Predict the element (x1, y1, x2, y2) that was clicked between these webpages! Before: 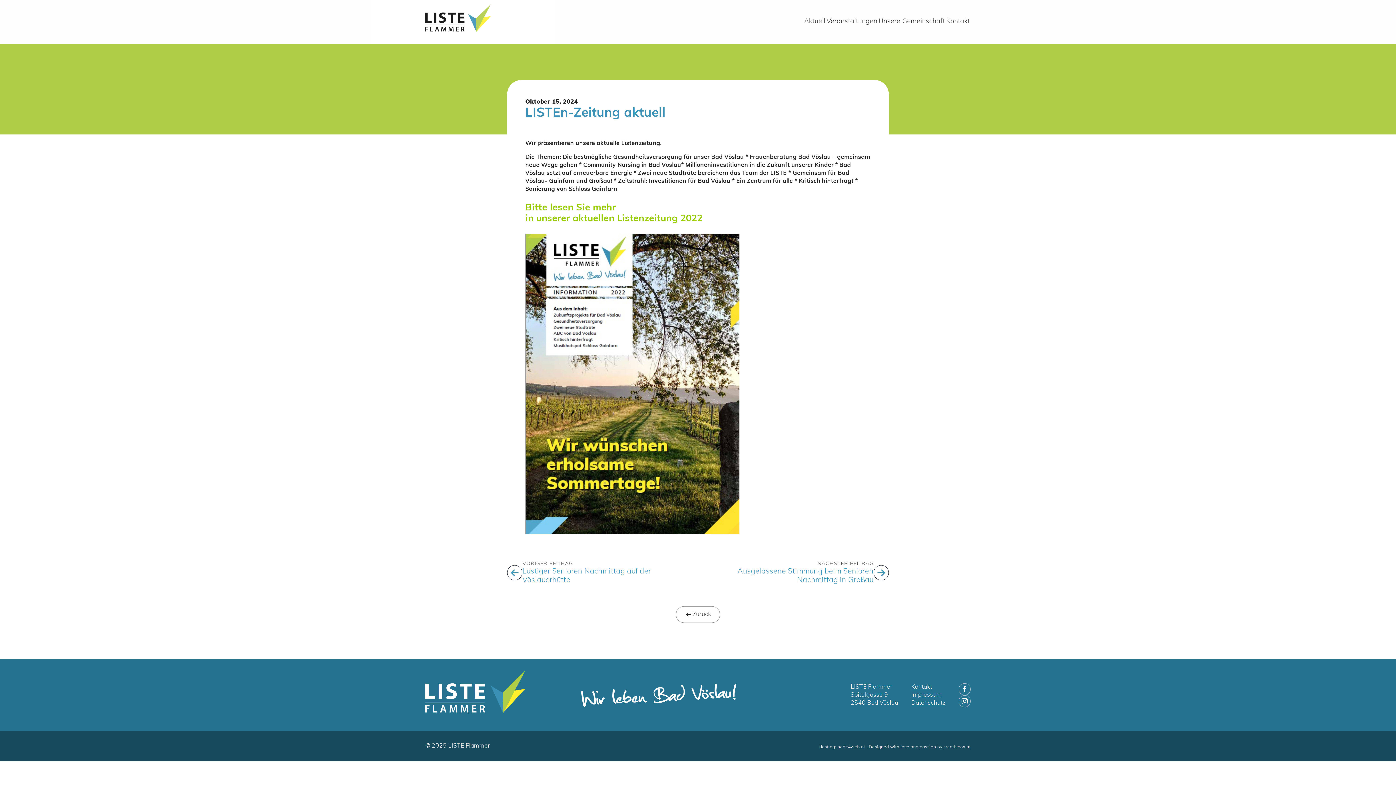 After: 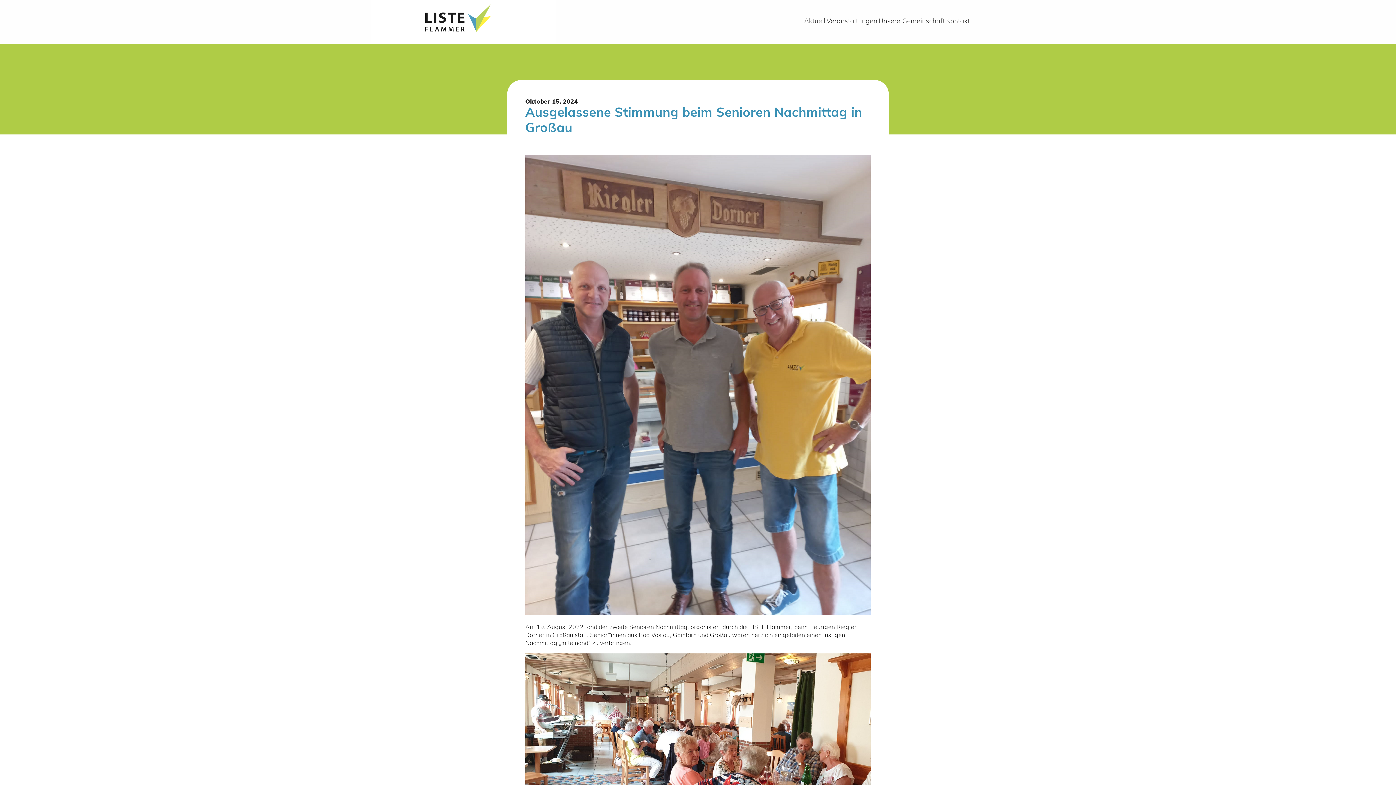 Action: bbox: (698, 560, 889, 585) label: NÄCHSTER BEITRAG
Ausgelassene Stimmung beim Senioren Nachmittag in Großau